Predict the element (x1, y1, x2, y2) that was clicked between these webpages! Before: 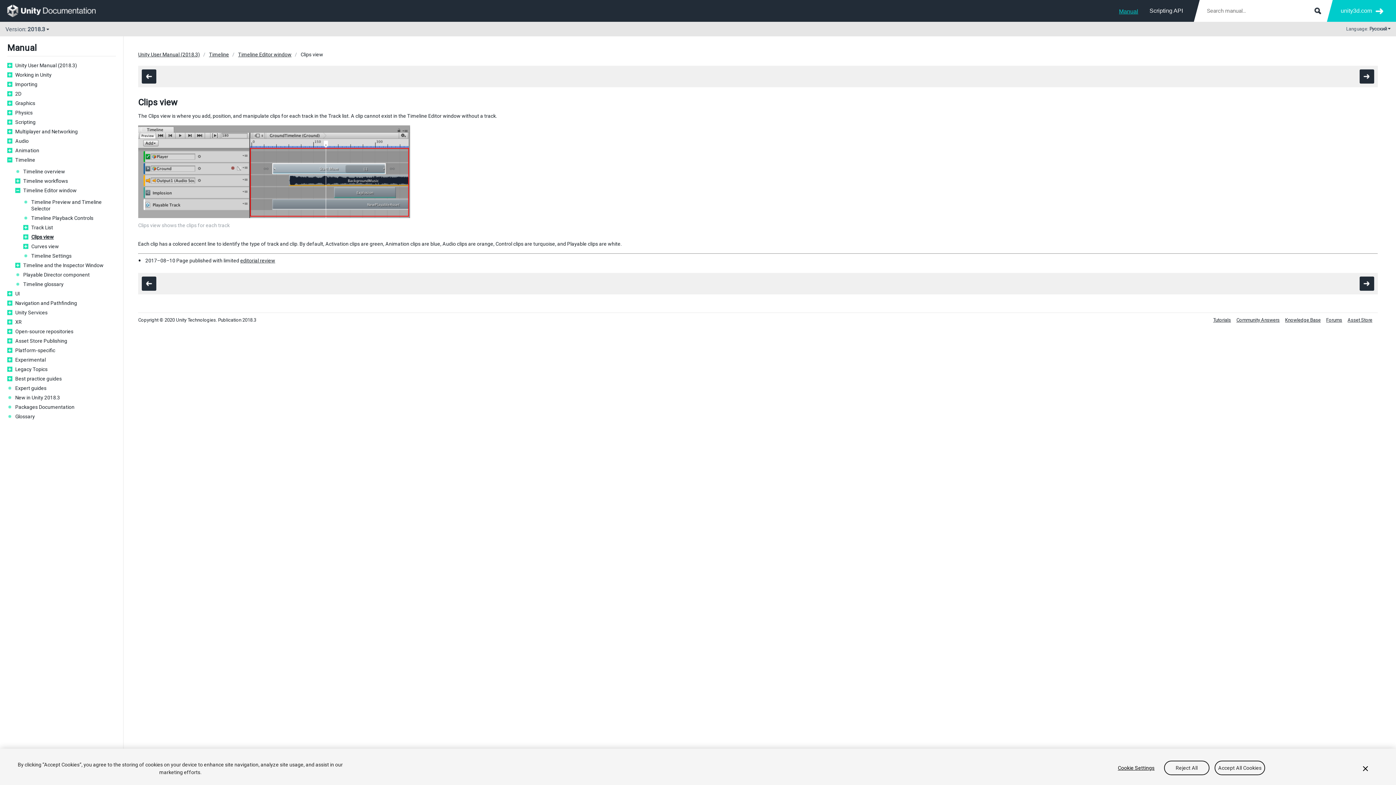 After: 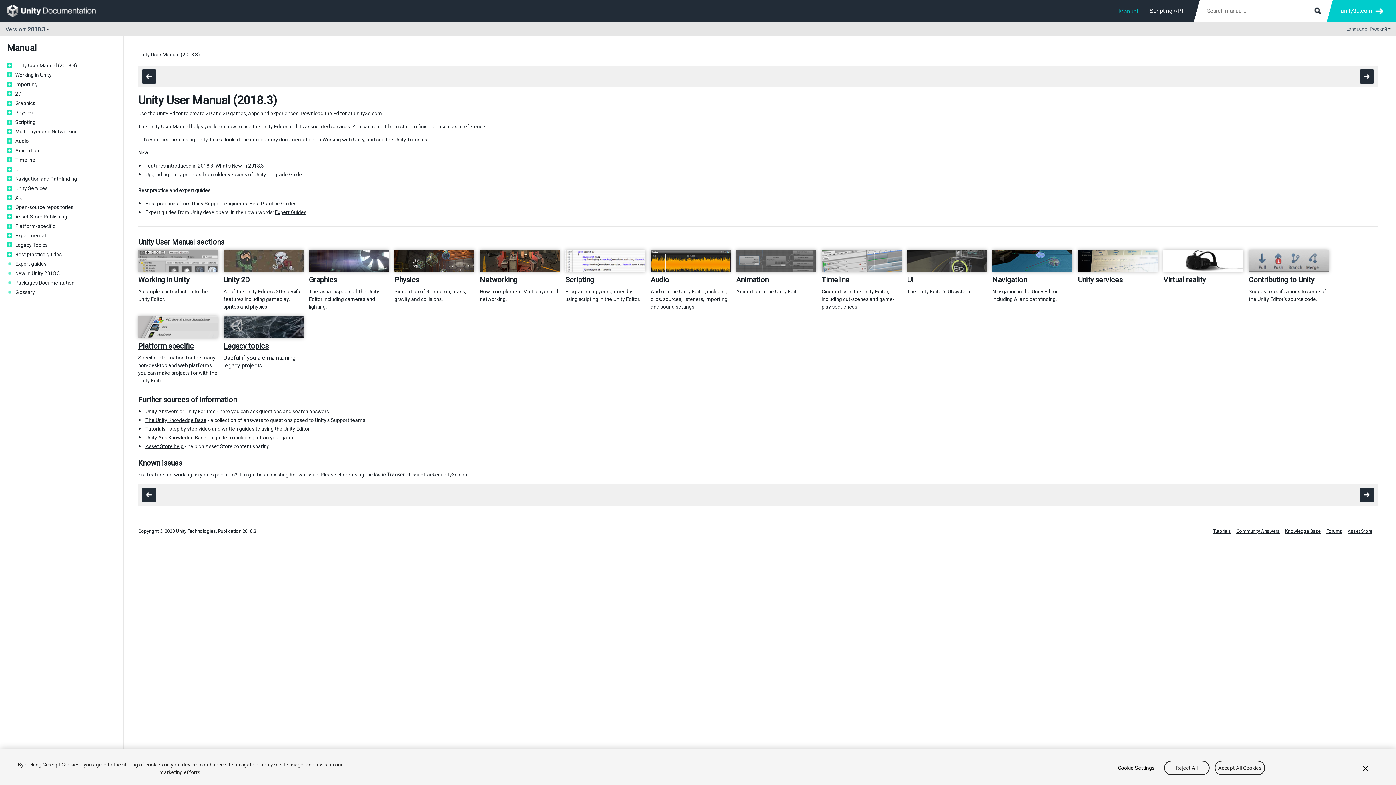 Action: label: Manual bbox: (1119, 3, 1138, 18)